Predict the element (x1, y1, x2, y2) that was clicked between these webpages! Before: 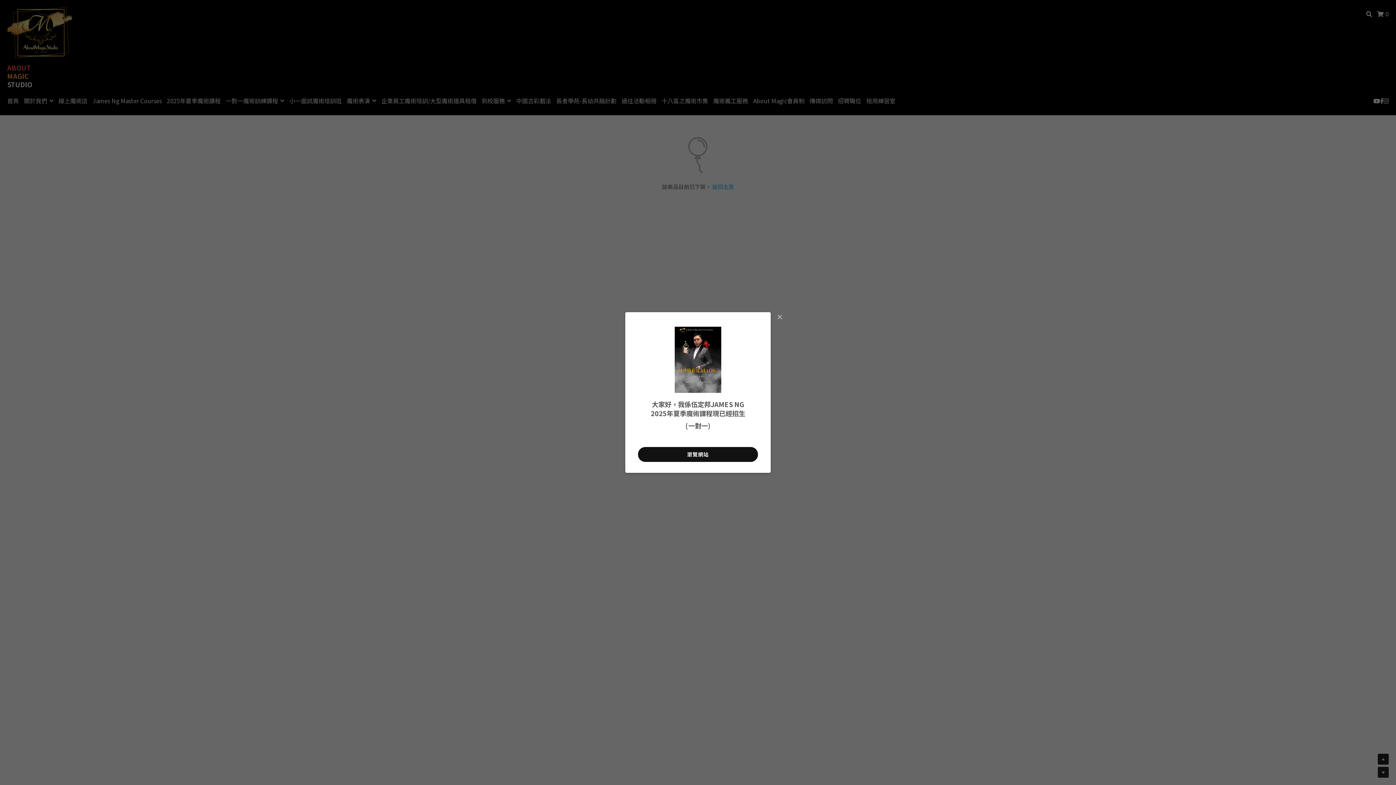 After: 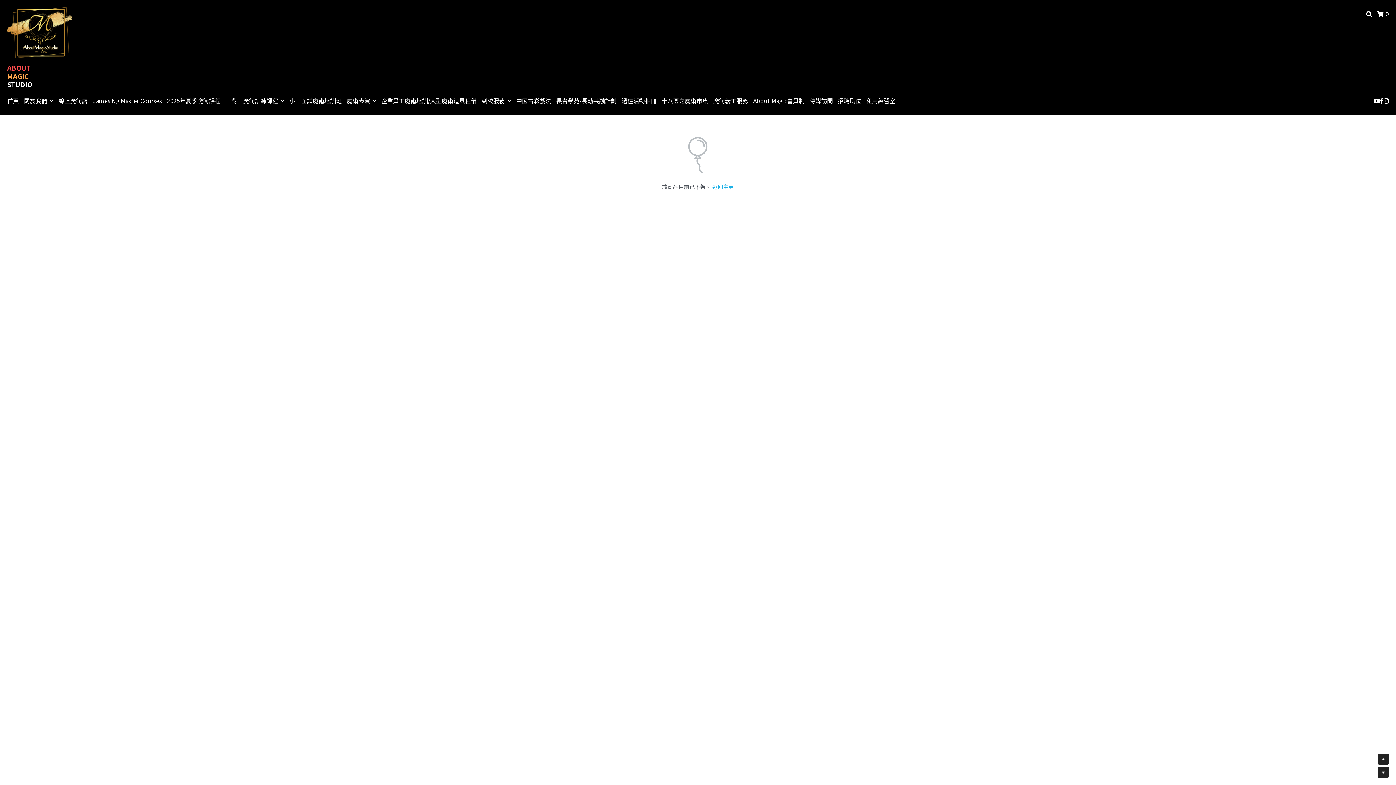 Action: bbox: (774, 312, 785, 323) label: Close